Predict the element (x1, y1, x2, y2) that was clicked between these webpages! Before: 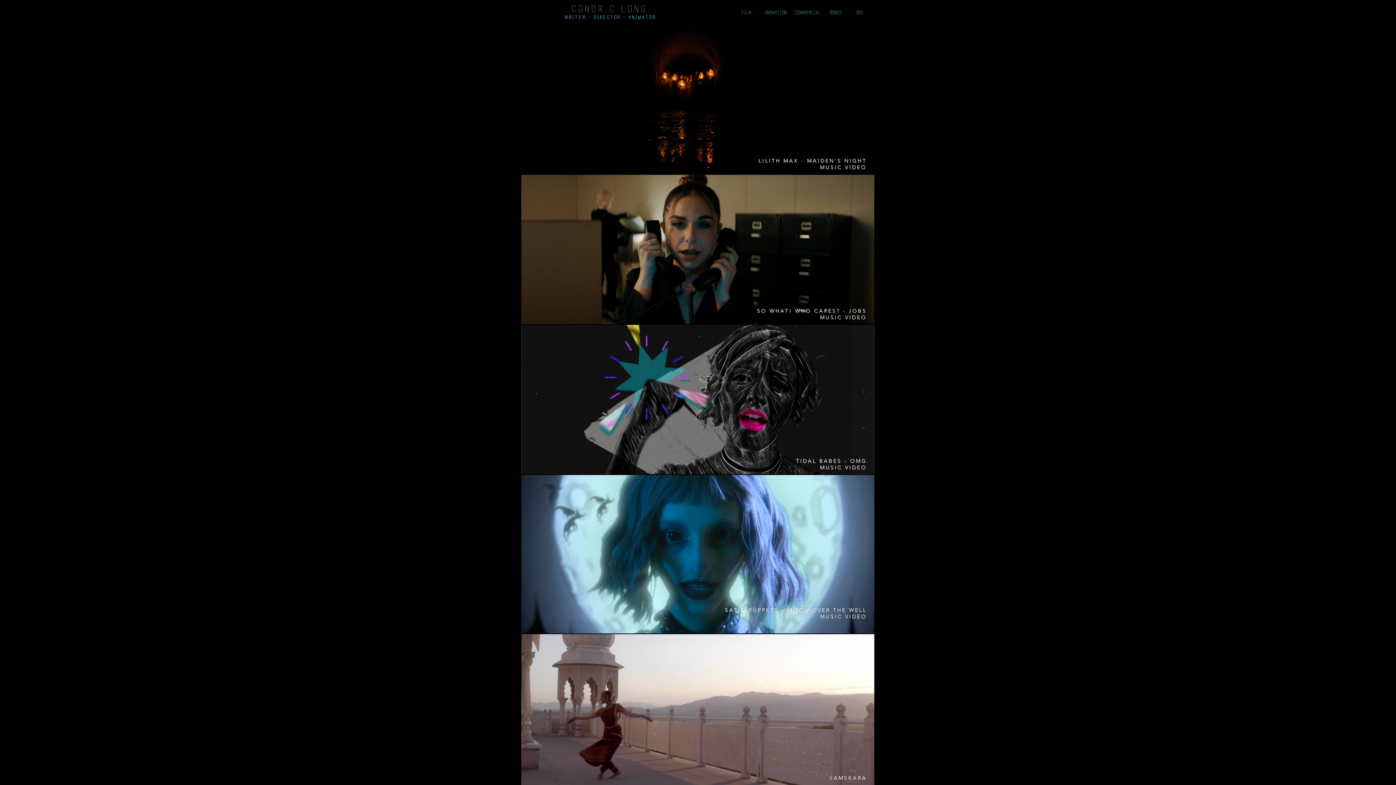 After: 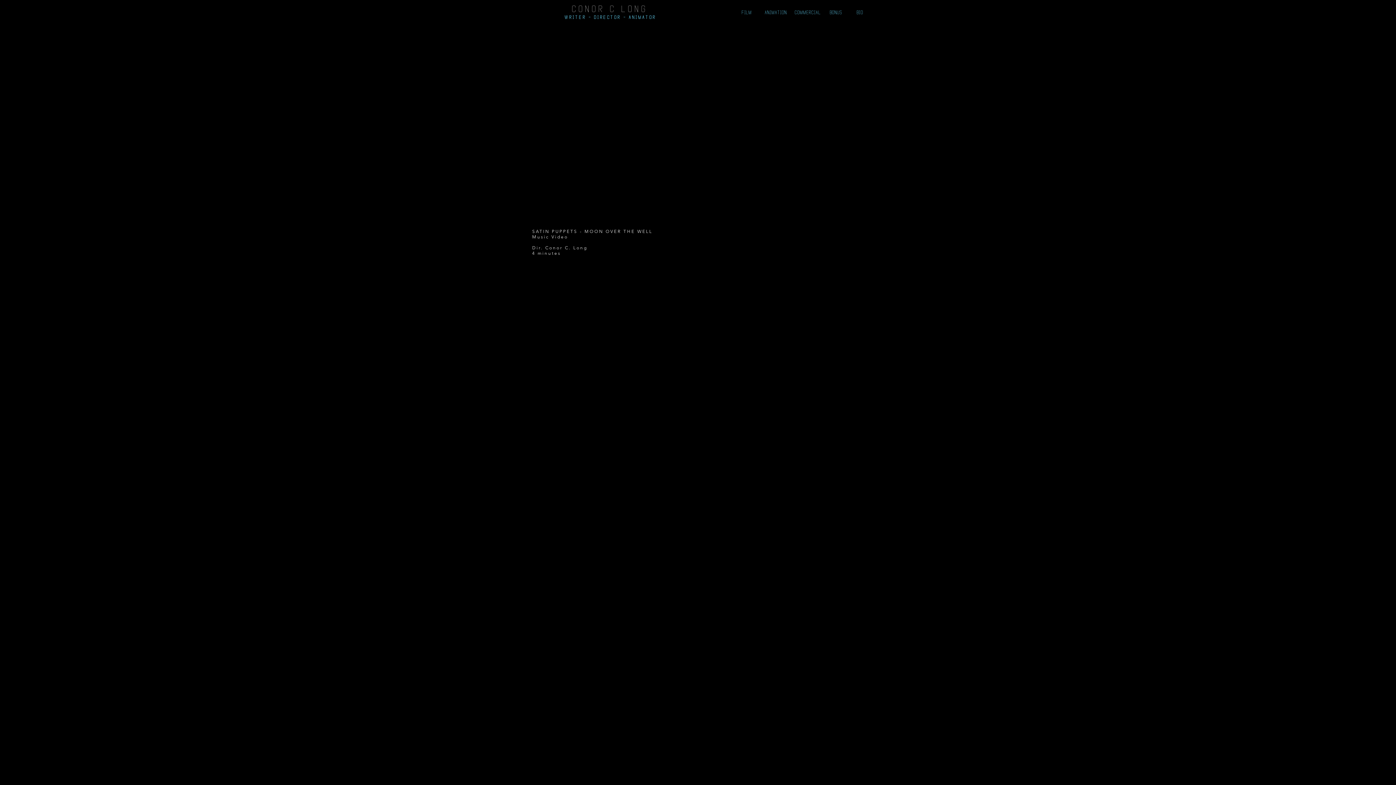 Action: bbox: (521, 475, 874, 633)